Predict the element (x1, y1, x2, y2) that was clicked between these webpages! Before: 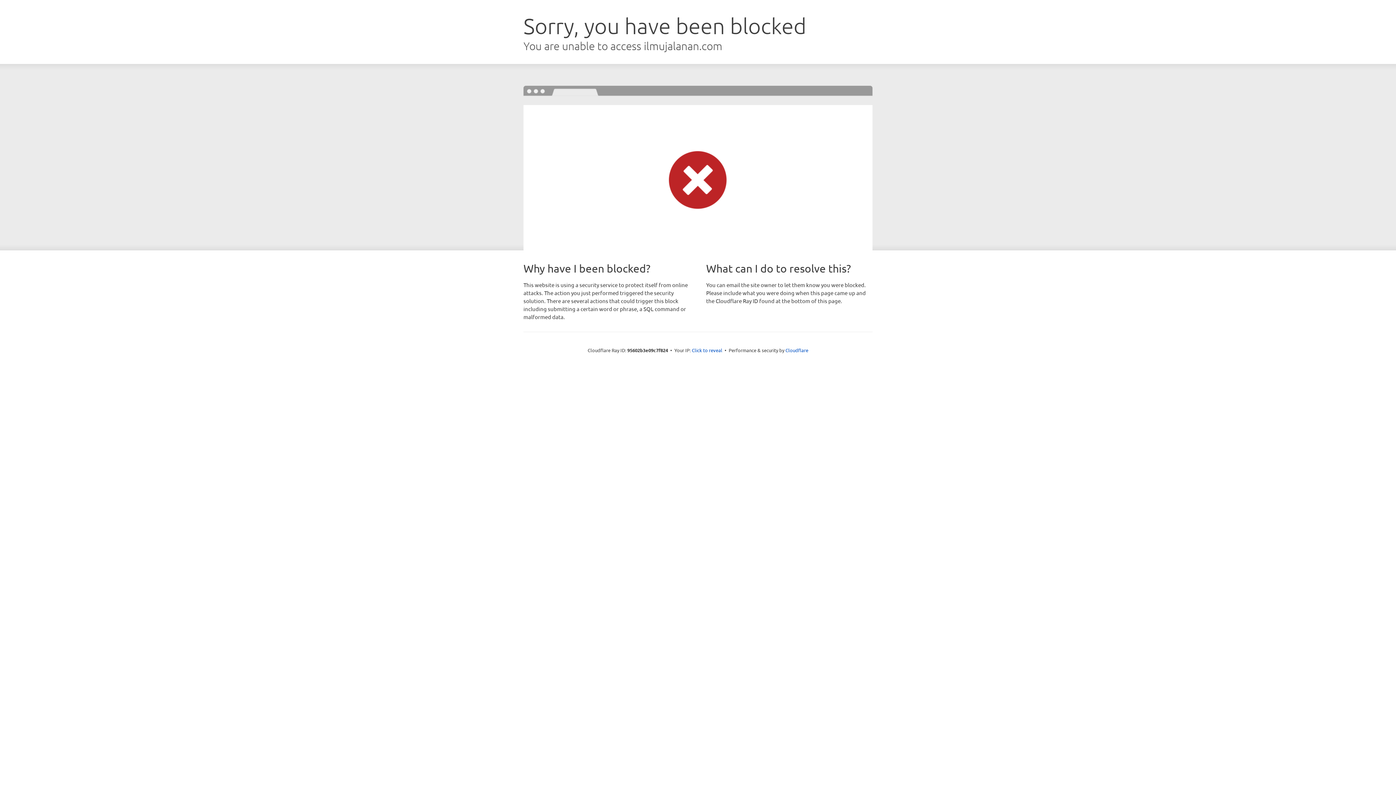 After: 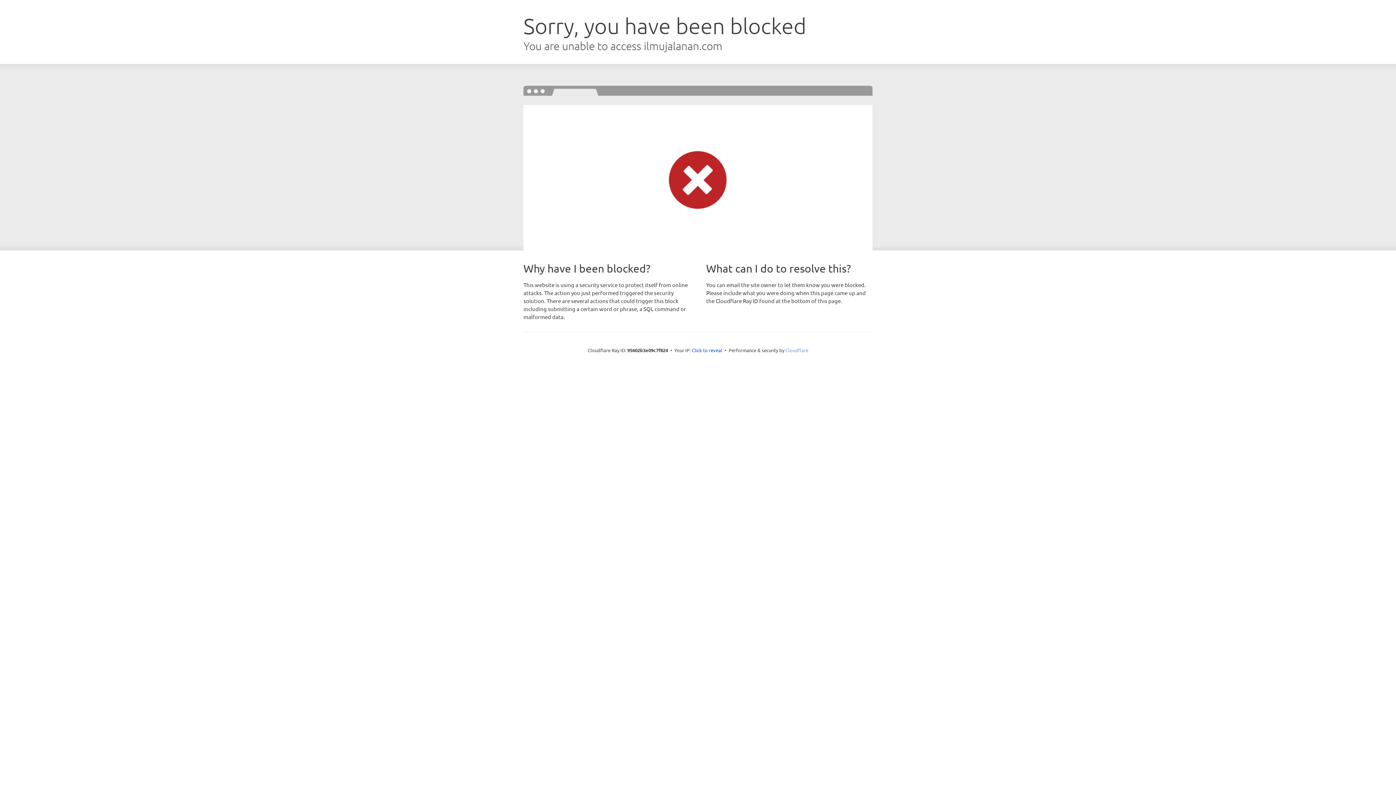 Action: bbox: (785, 347, 808, 353) label: Cloudflare